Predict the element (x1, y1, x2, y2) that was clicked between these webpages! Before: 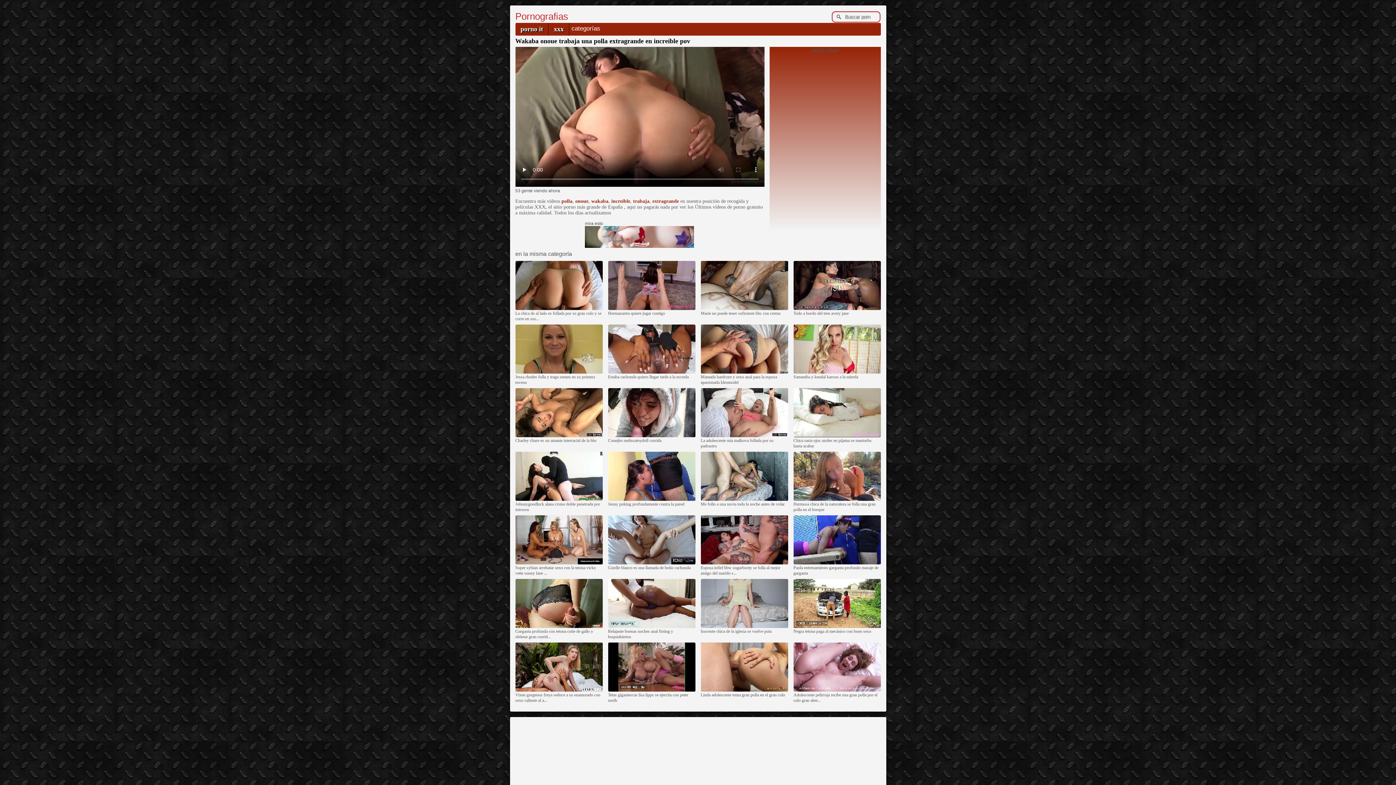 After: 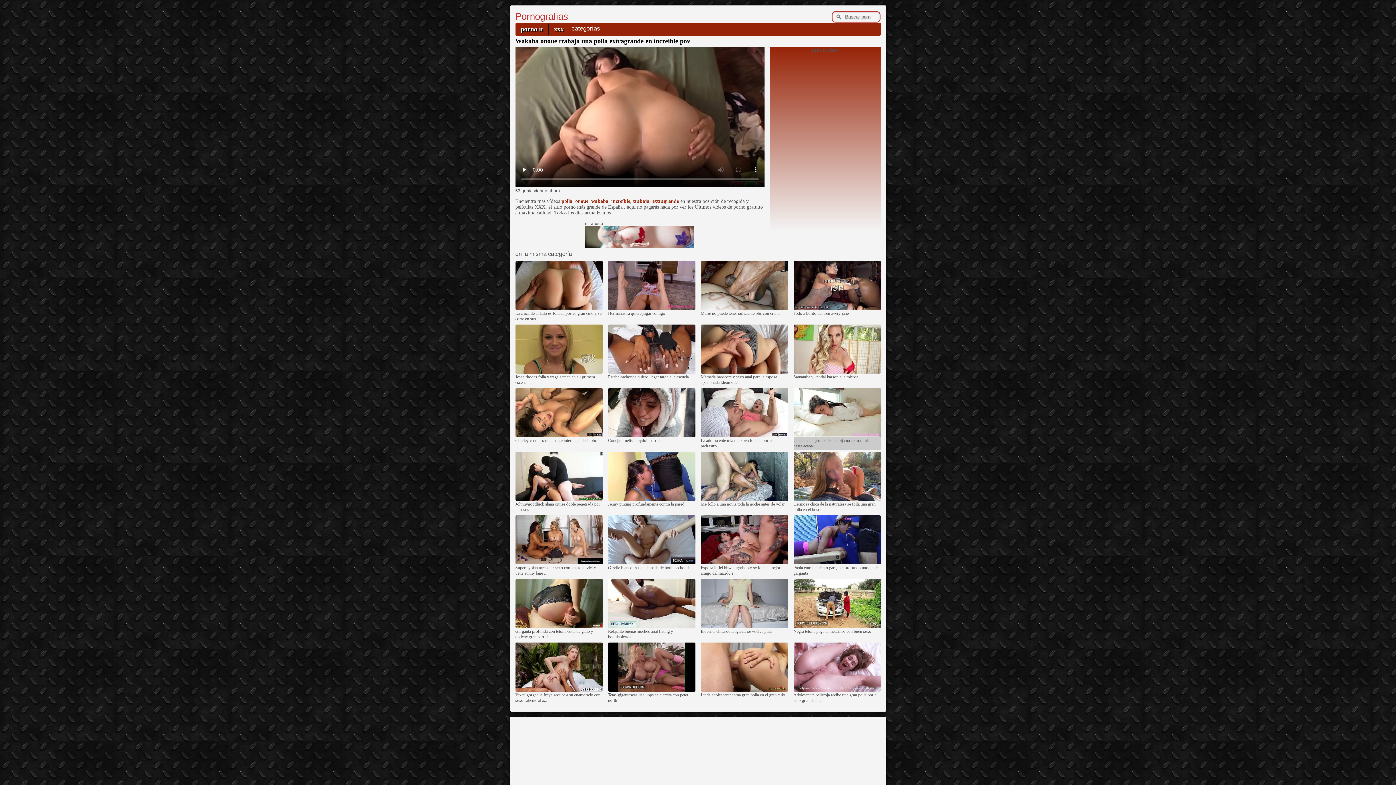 Action: bbox: (793, 433, 880, 438)